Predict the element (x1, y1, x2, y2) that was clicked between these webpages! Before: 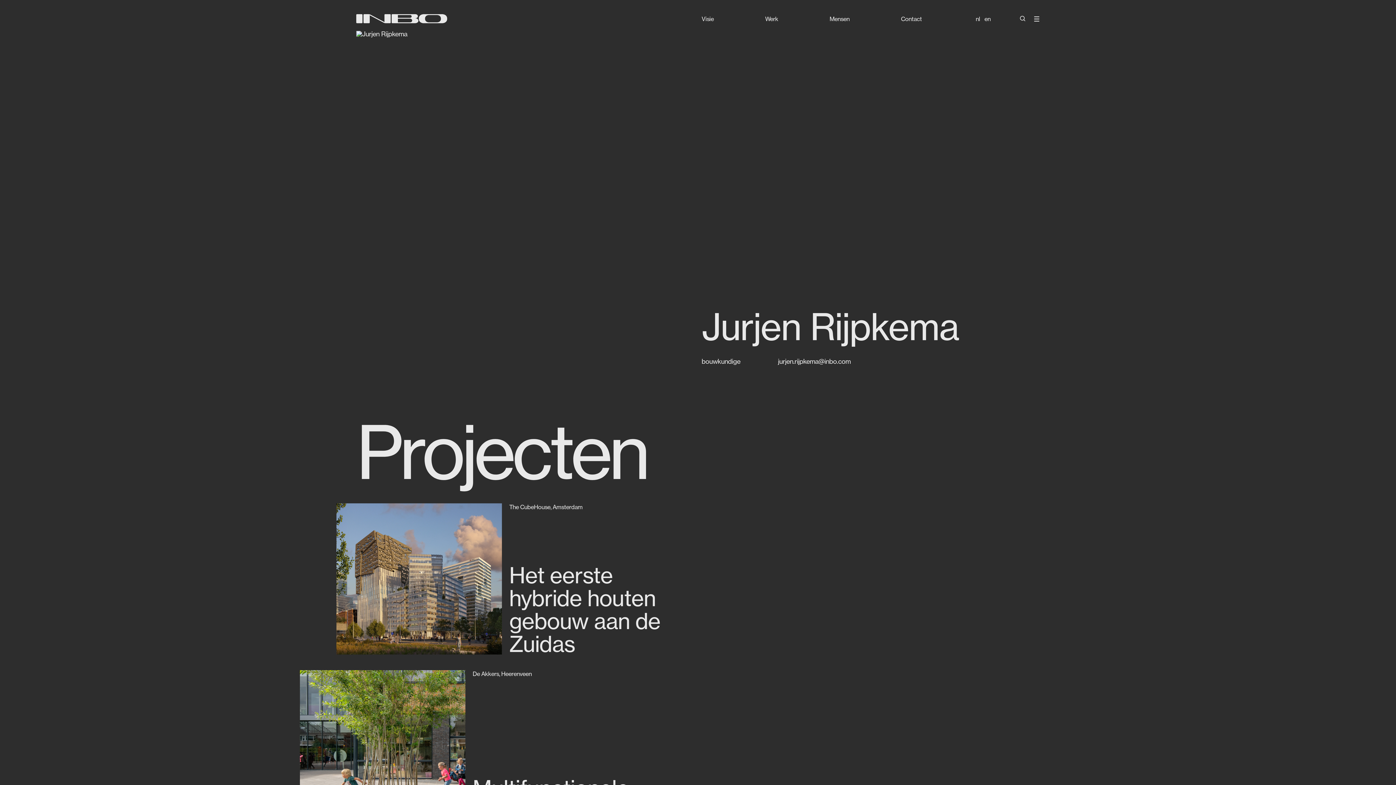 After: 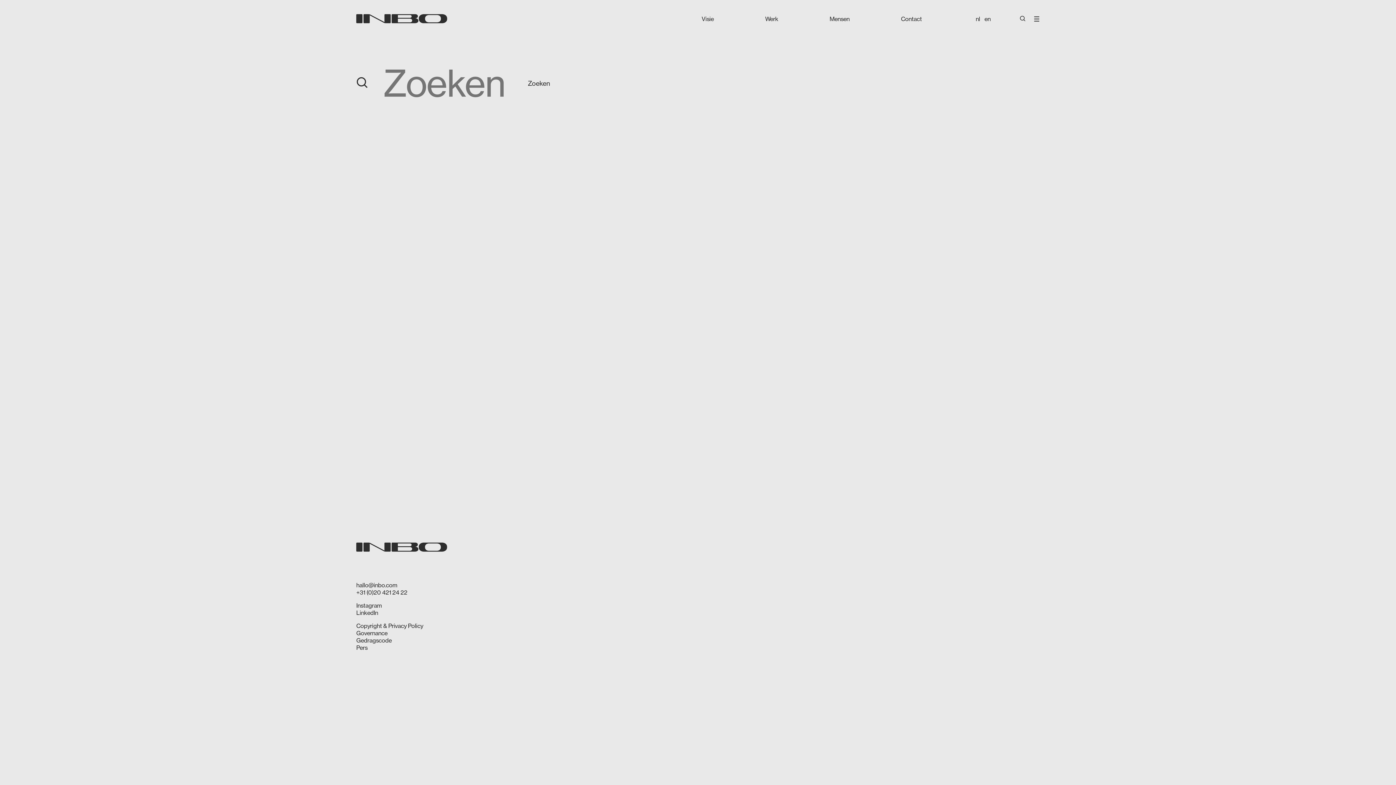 Action: label: Open Search bbox: (1020, 15, 1025, 22)